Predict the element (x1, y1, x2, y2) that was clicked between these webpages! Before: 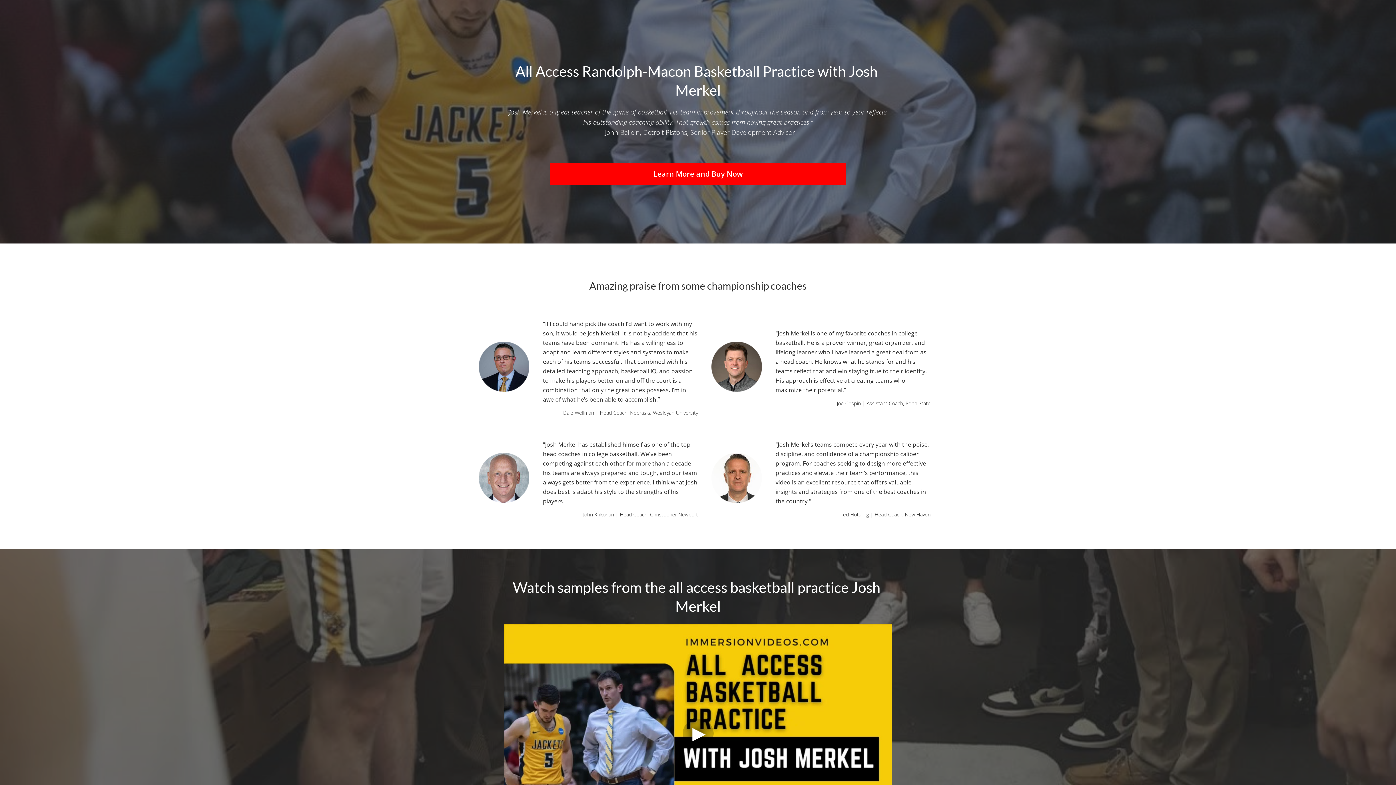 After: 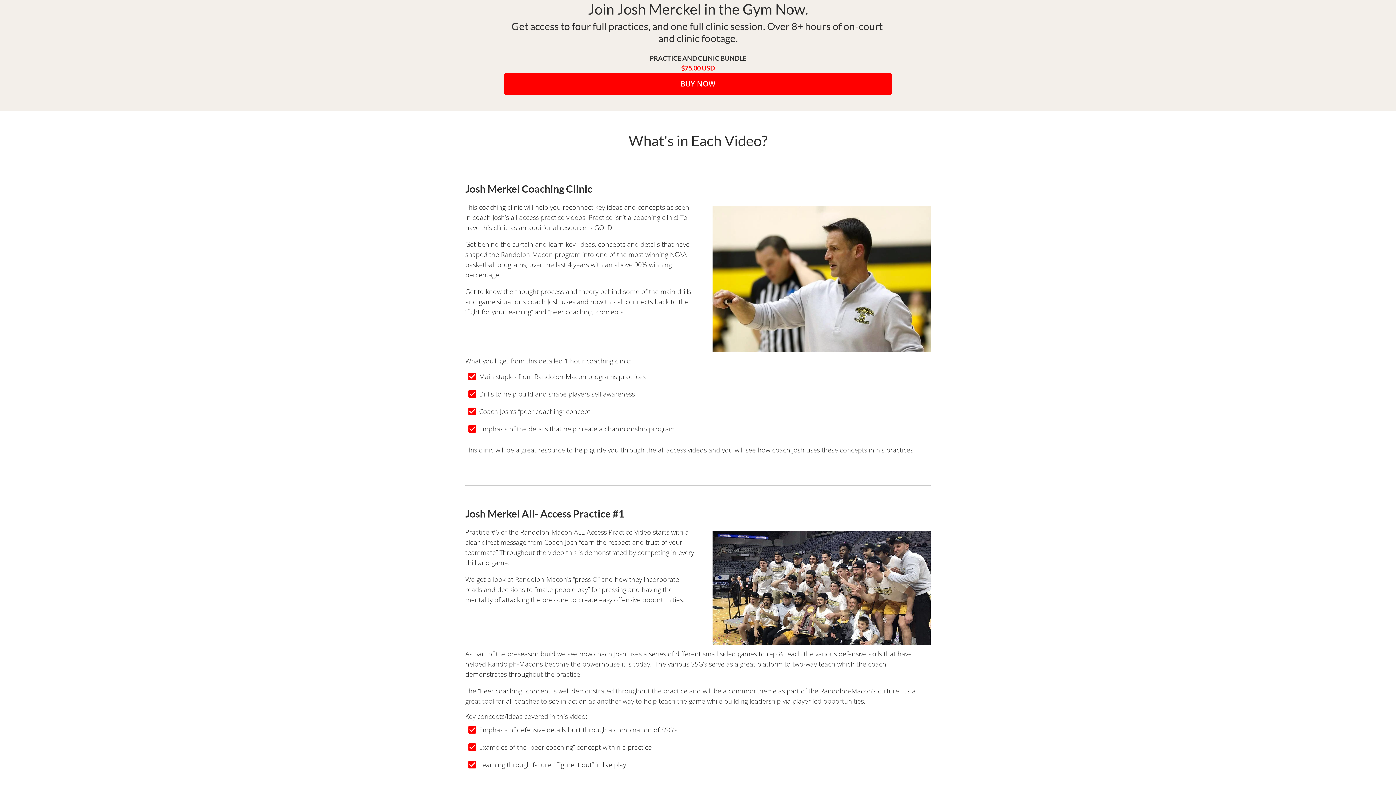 Action: label: Learn More and Buy Now bbox: (550, 162, 846, 185)